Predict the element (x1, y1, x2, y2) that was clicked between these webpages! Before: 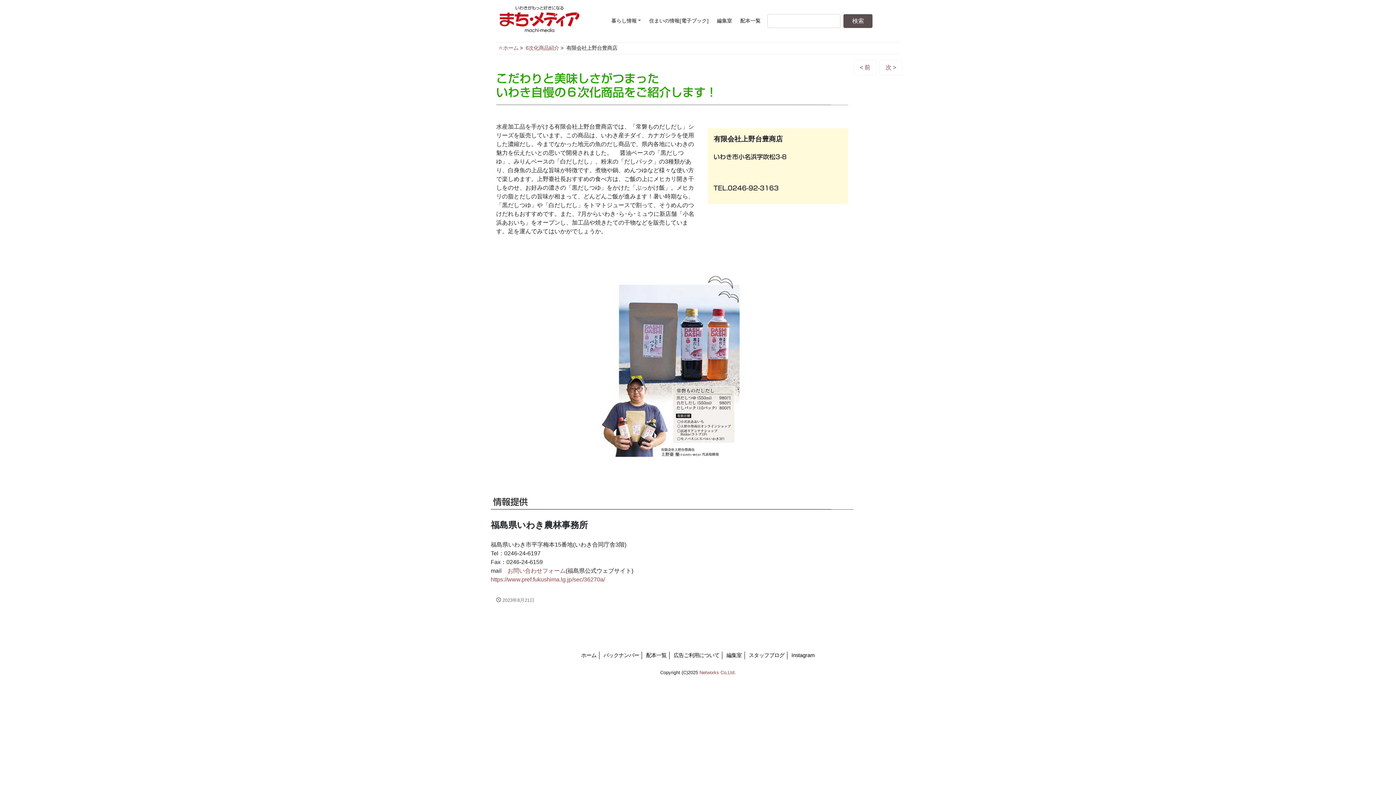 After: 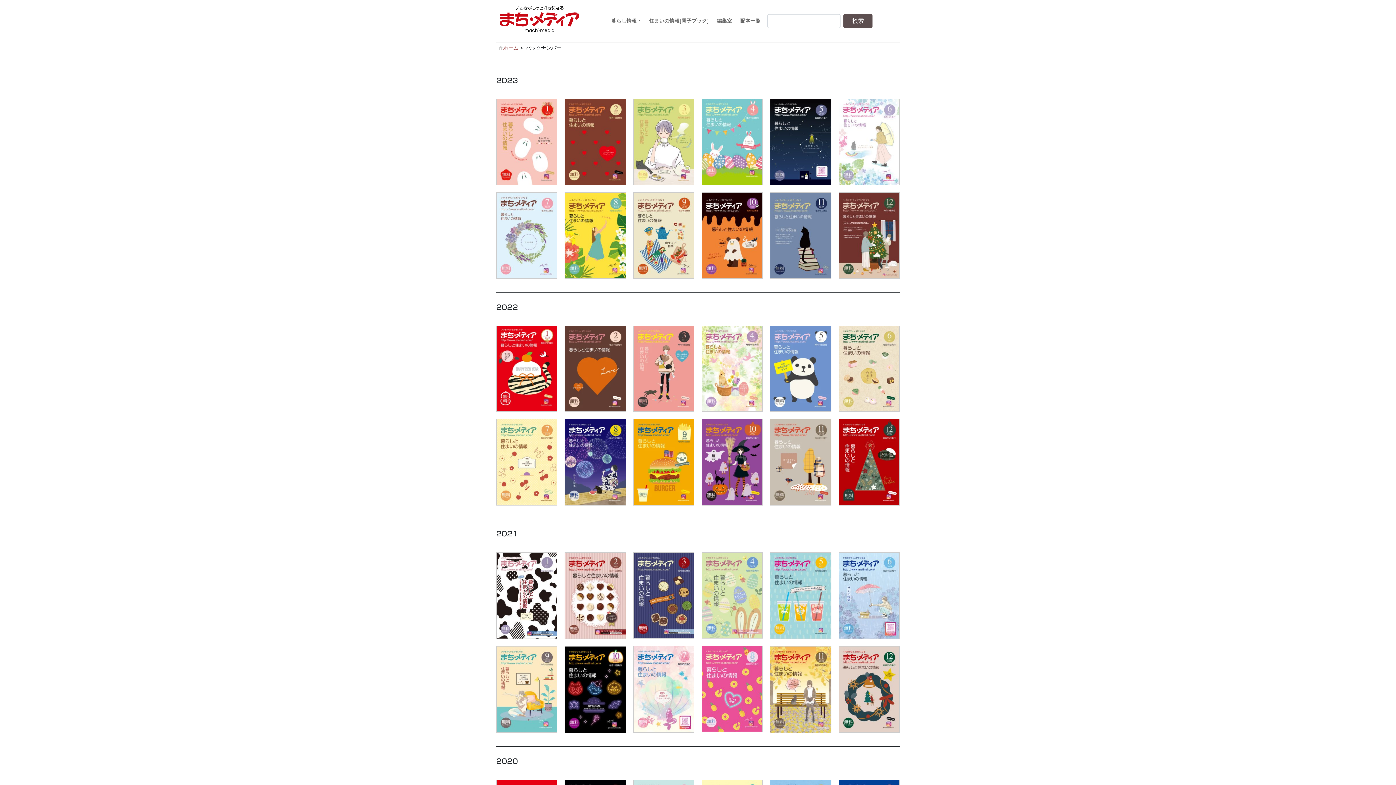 Action: bbox: (603, 652, 639, 658) label: バックナンバー